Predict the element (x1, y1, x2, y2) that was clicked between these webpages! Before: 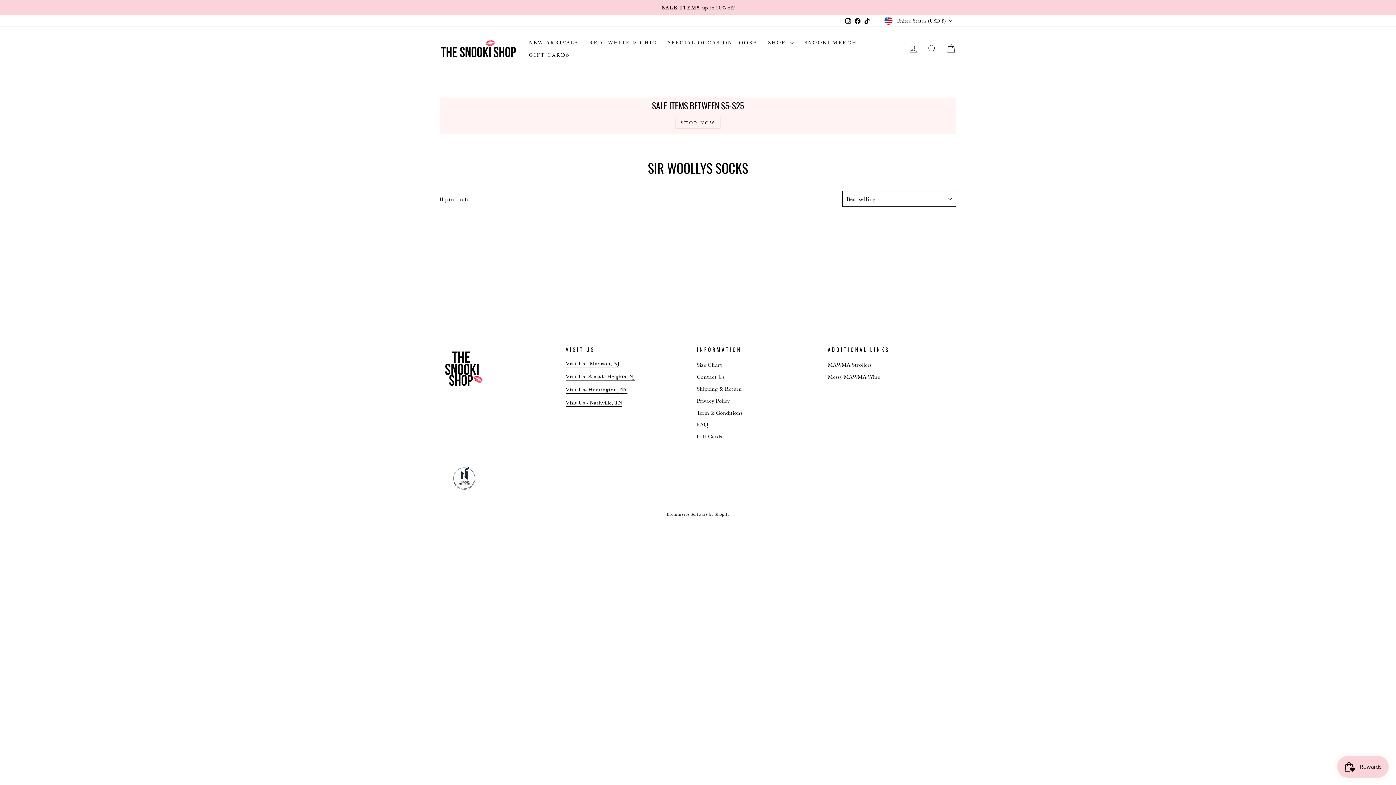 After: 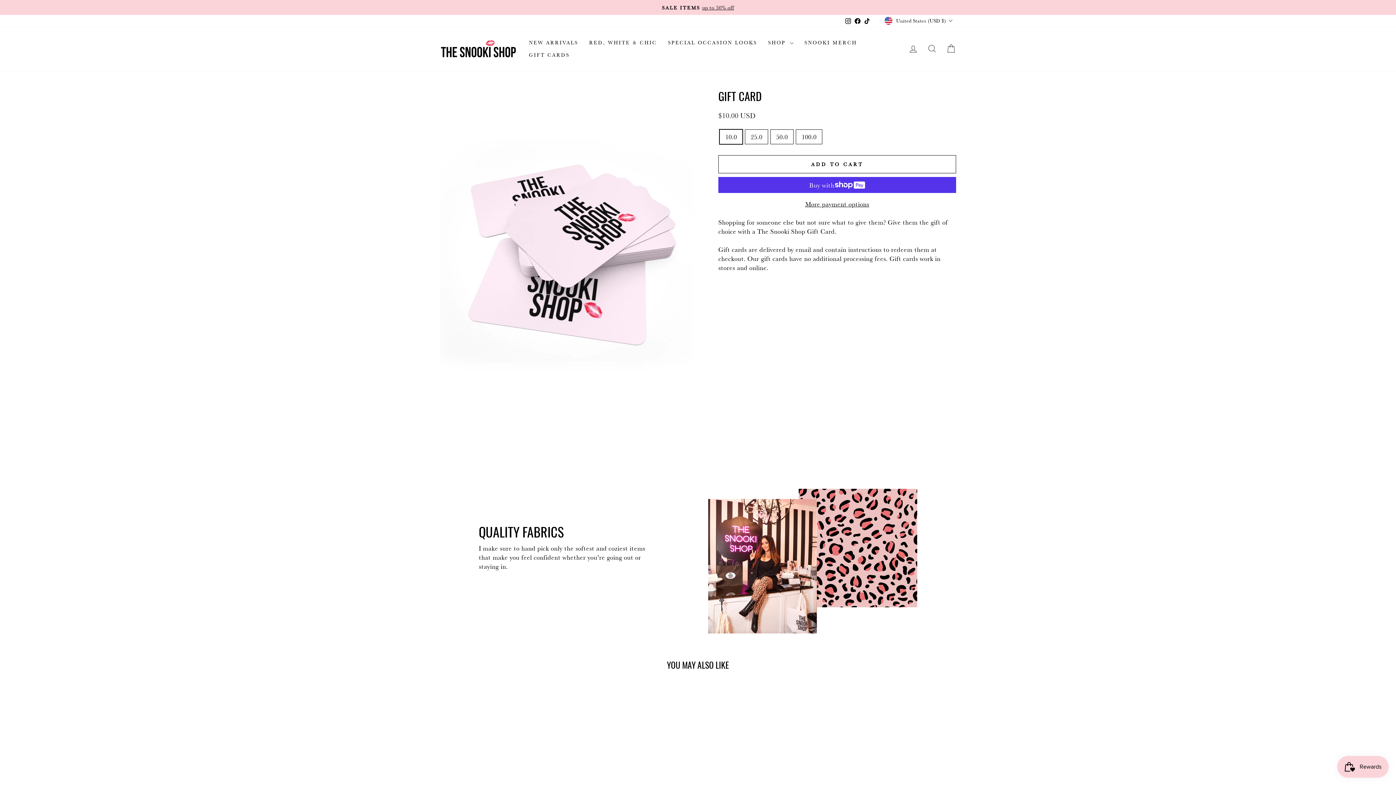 Action: bbox: (696, 431, 722, 441) label: Gift Cards